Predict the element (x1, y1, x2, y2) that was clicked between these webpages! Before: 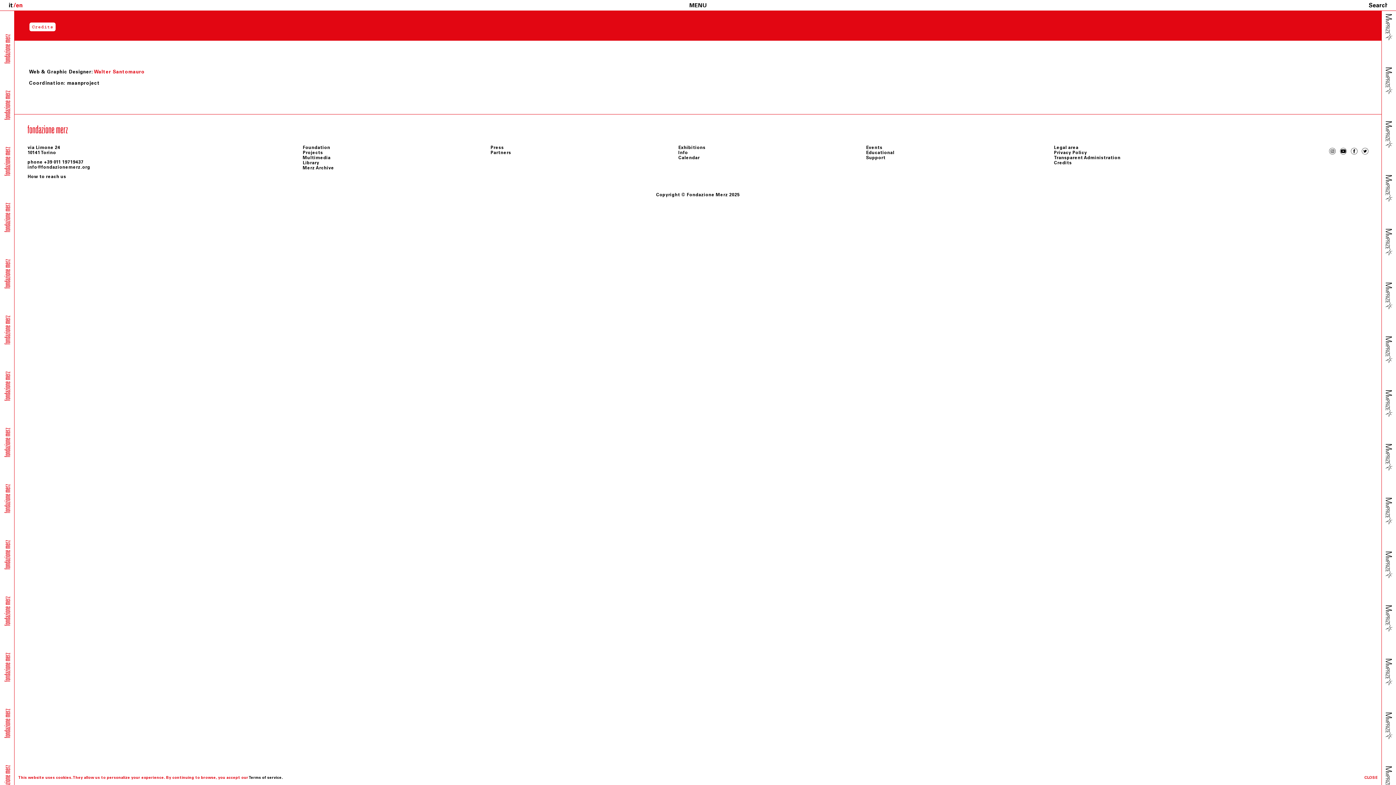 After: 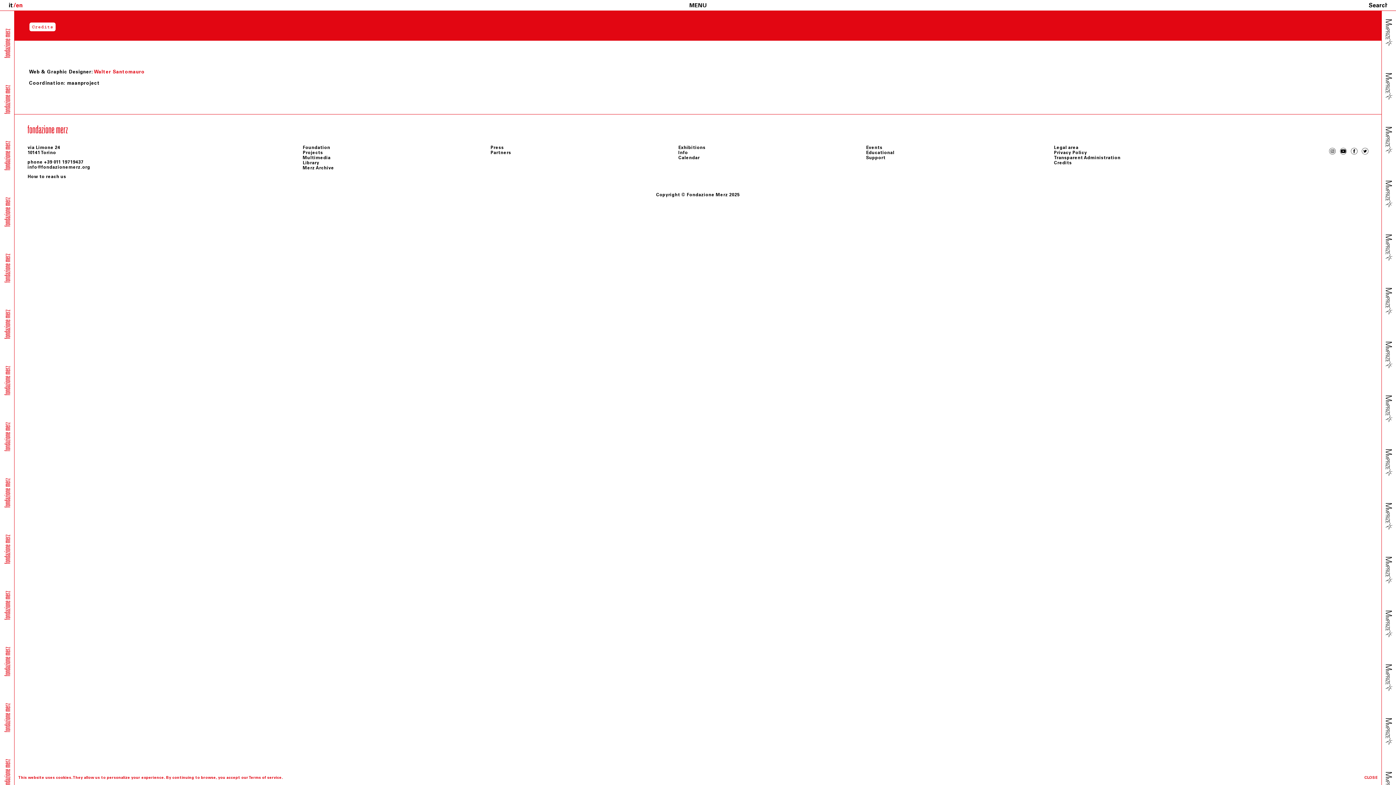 Action: bbox: (248, 775, 282, 780) label: Terms of service.